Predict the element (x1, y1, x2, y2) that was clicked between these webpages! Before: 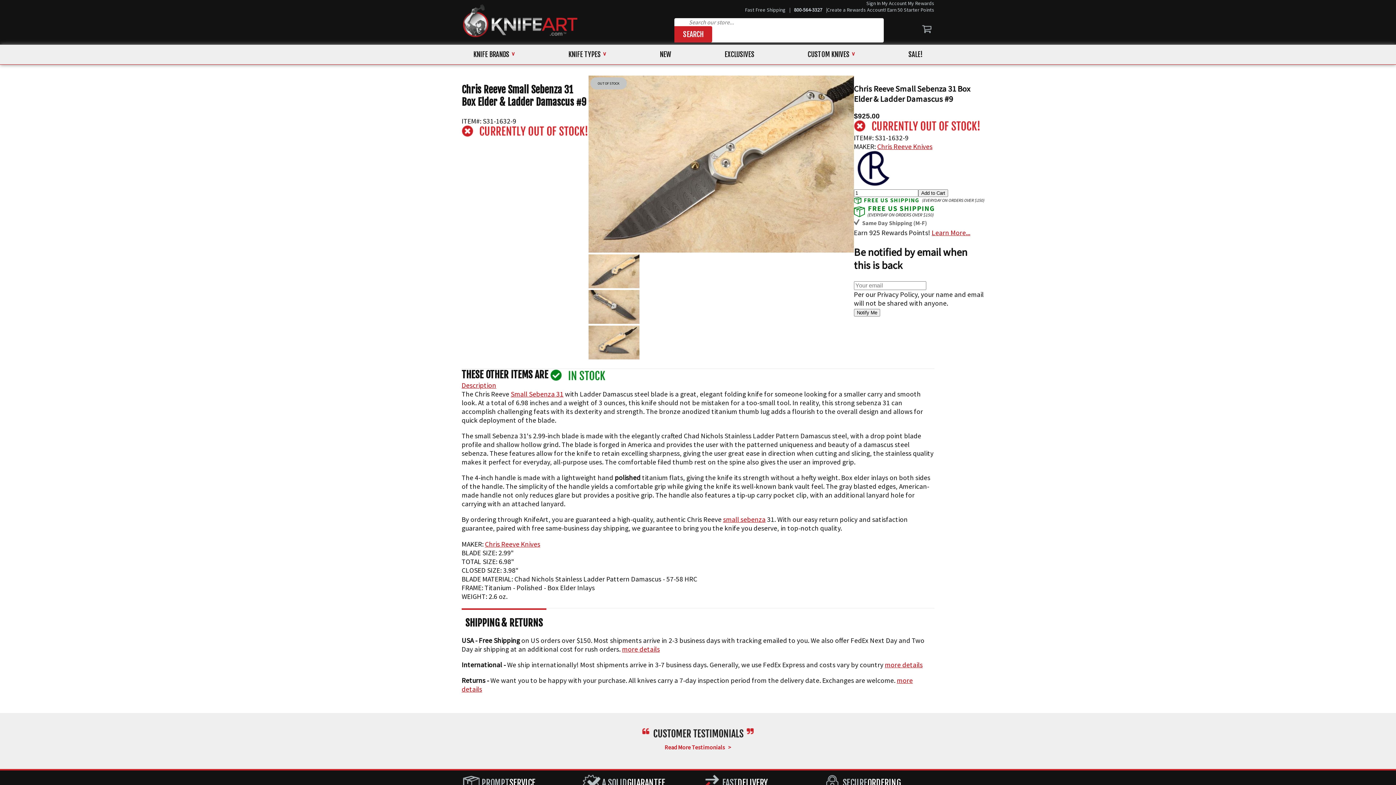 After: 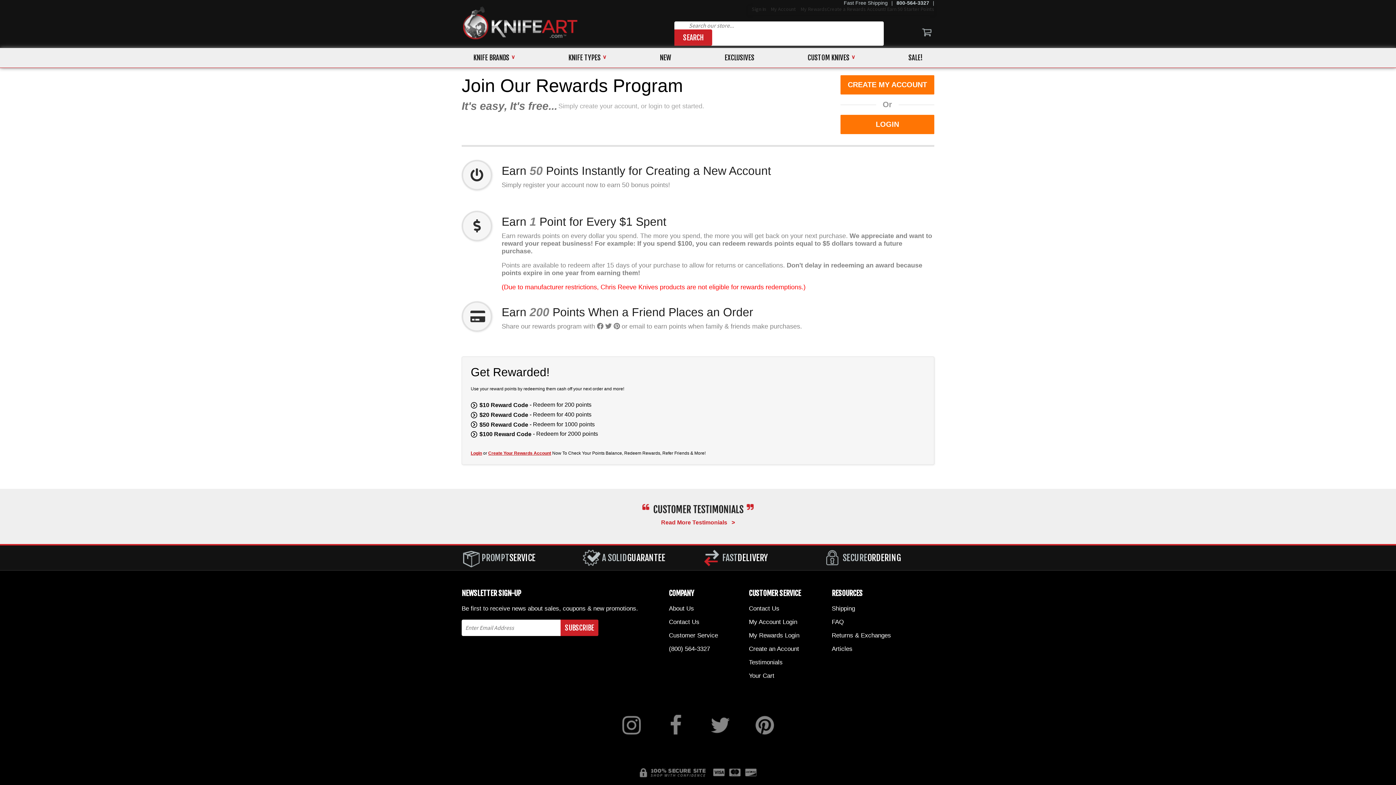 Action: bbox: (908, 0, 934, 6) label: My Rewards